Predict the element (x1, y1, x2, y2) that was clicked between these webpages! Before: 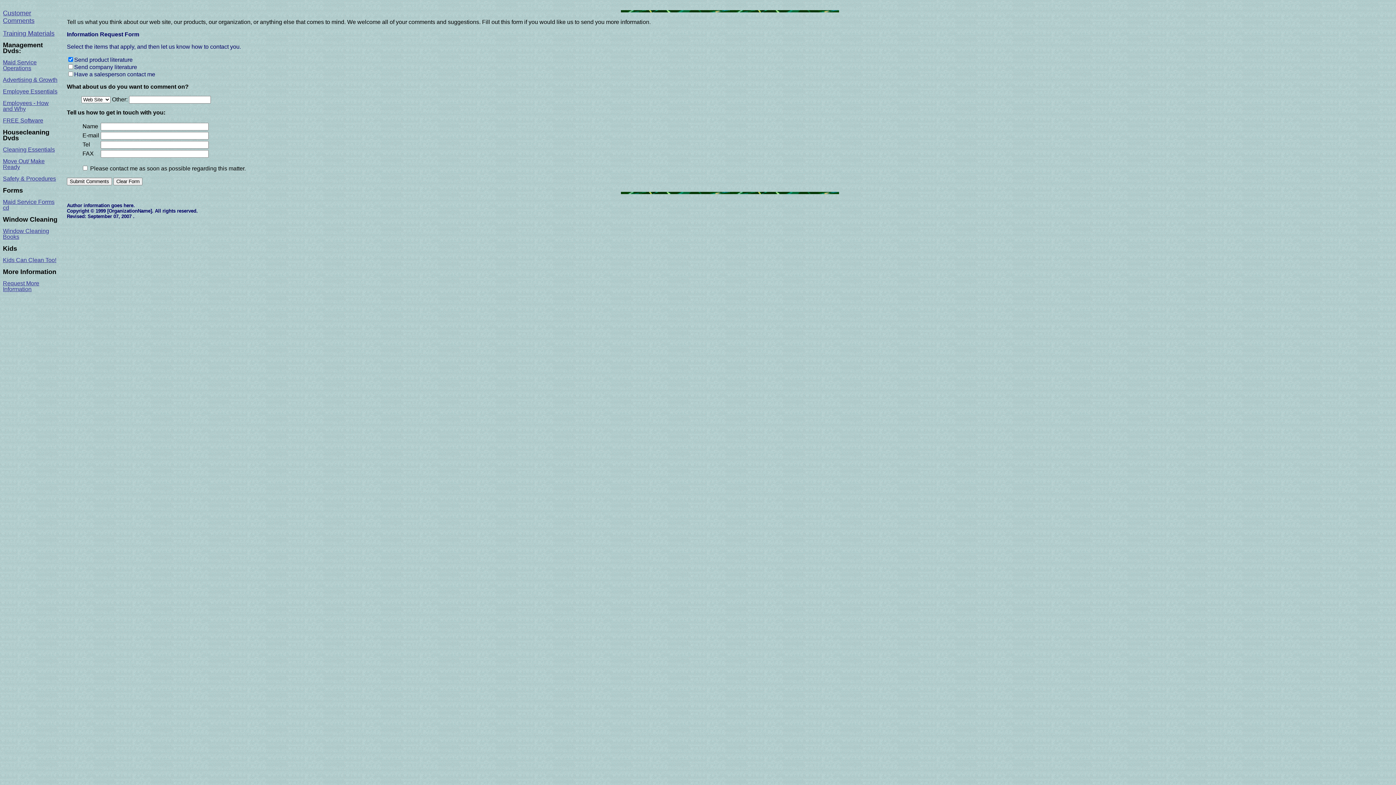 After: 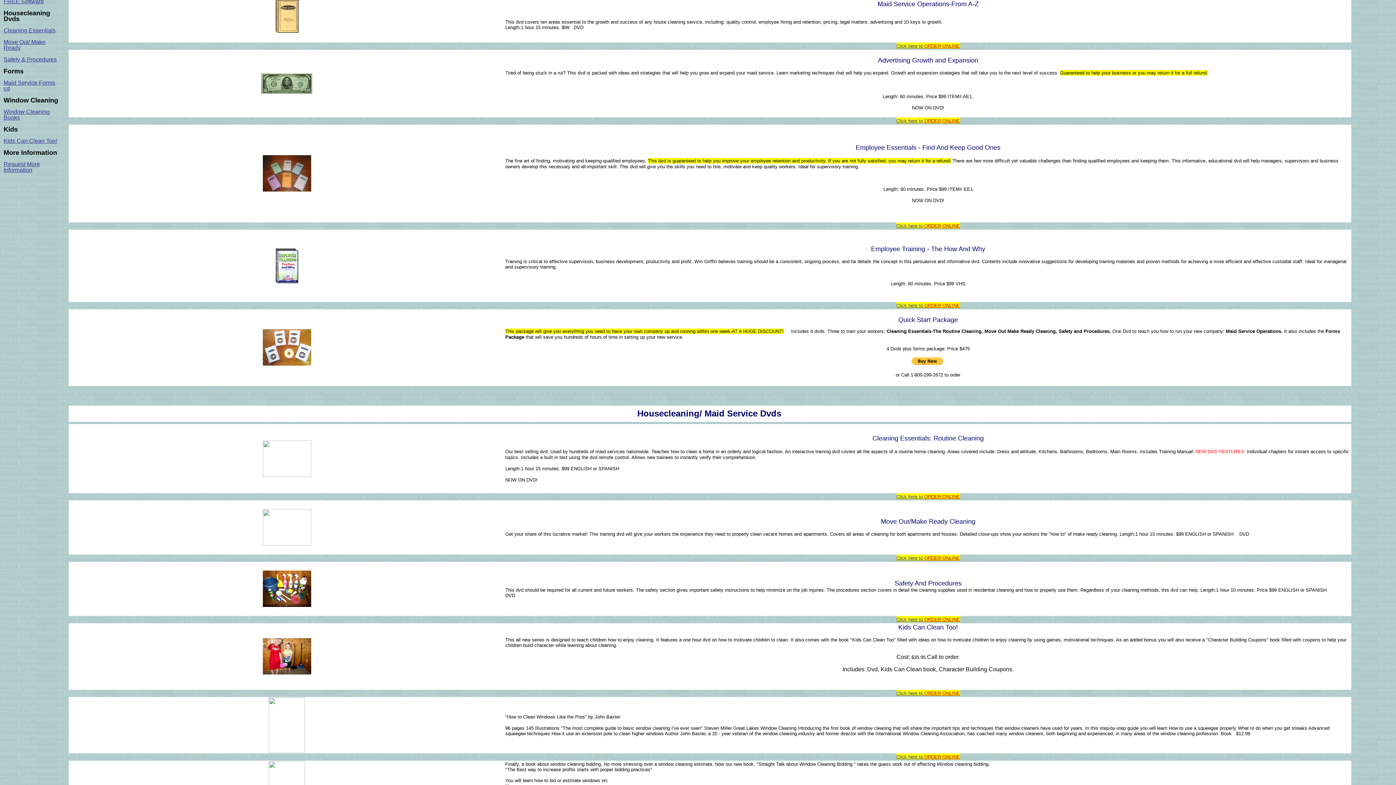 Action: label: Maid Service Operations bbox: (2, 59, 36, 71)